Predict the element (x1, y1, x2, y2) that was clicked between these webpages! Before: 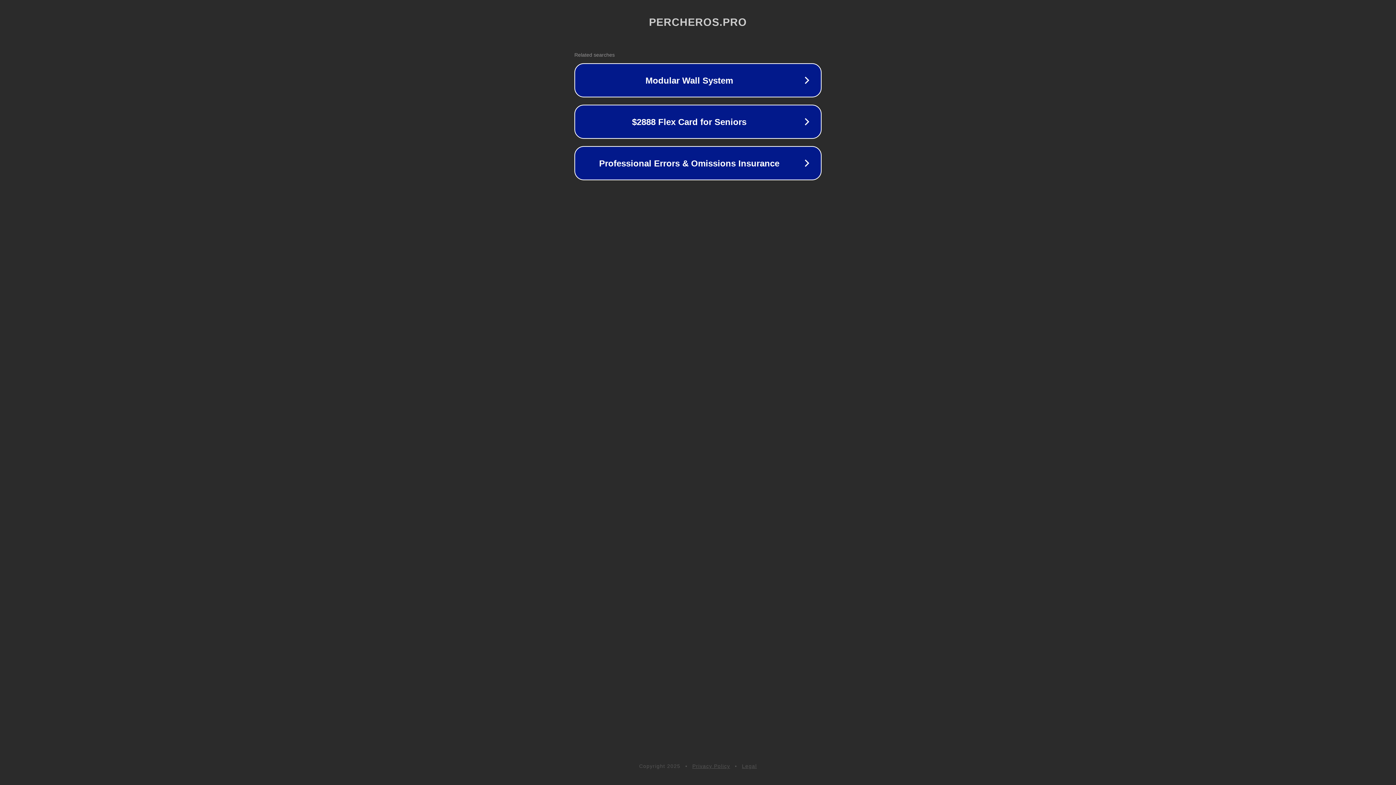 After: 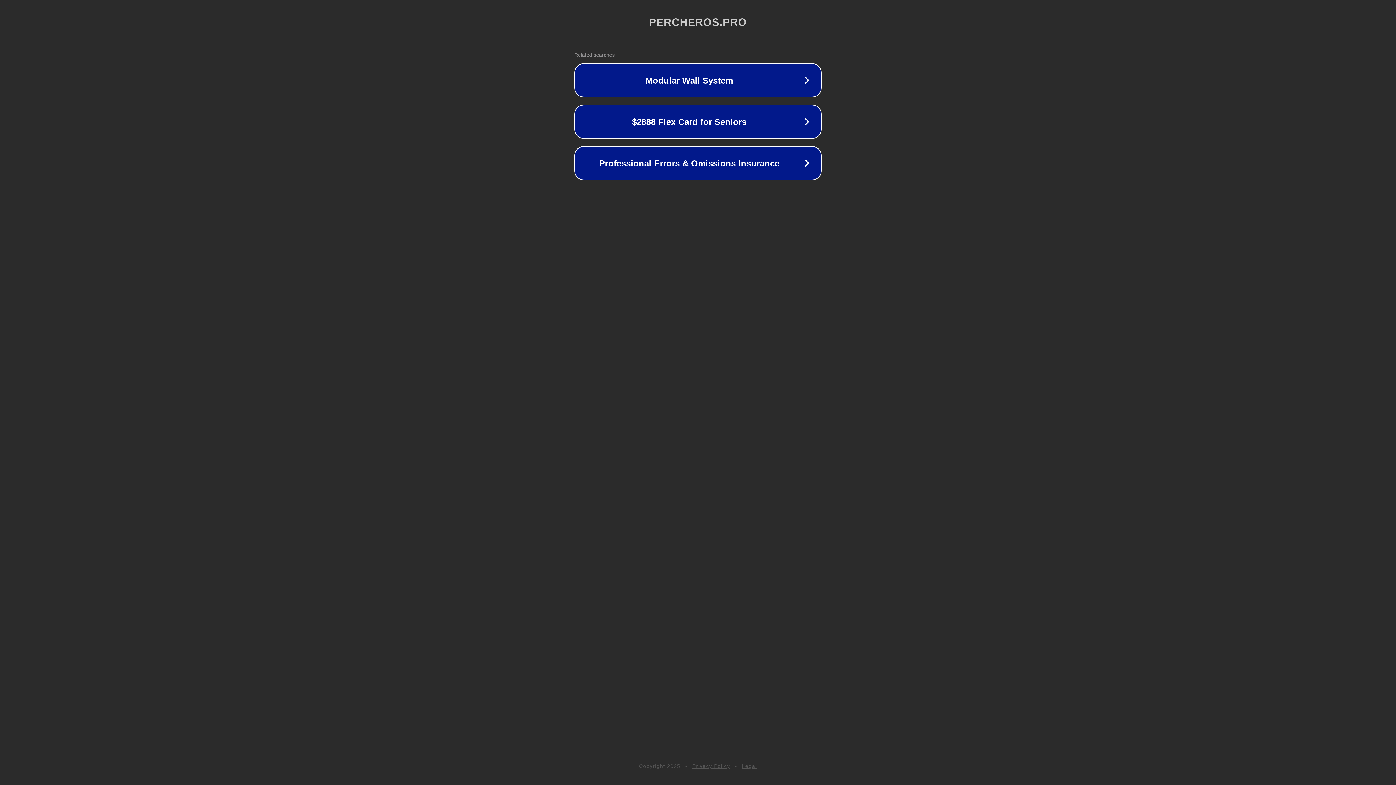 Action: label: Privacy Policy bbox: (692, 763, 730, 769)